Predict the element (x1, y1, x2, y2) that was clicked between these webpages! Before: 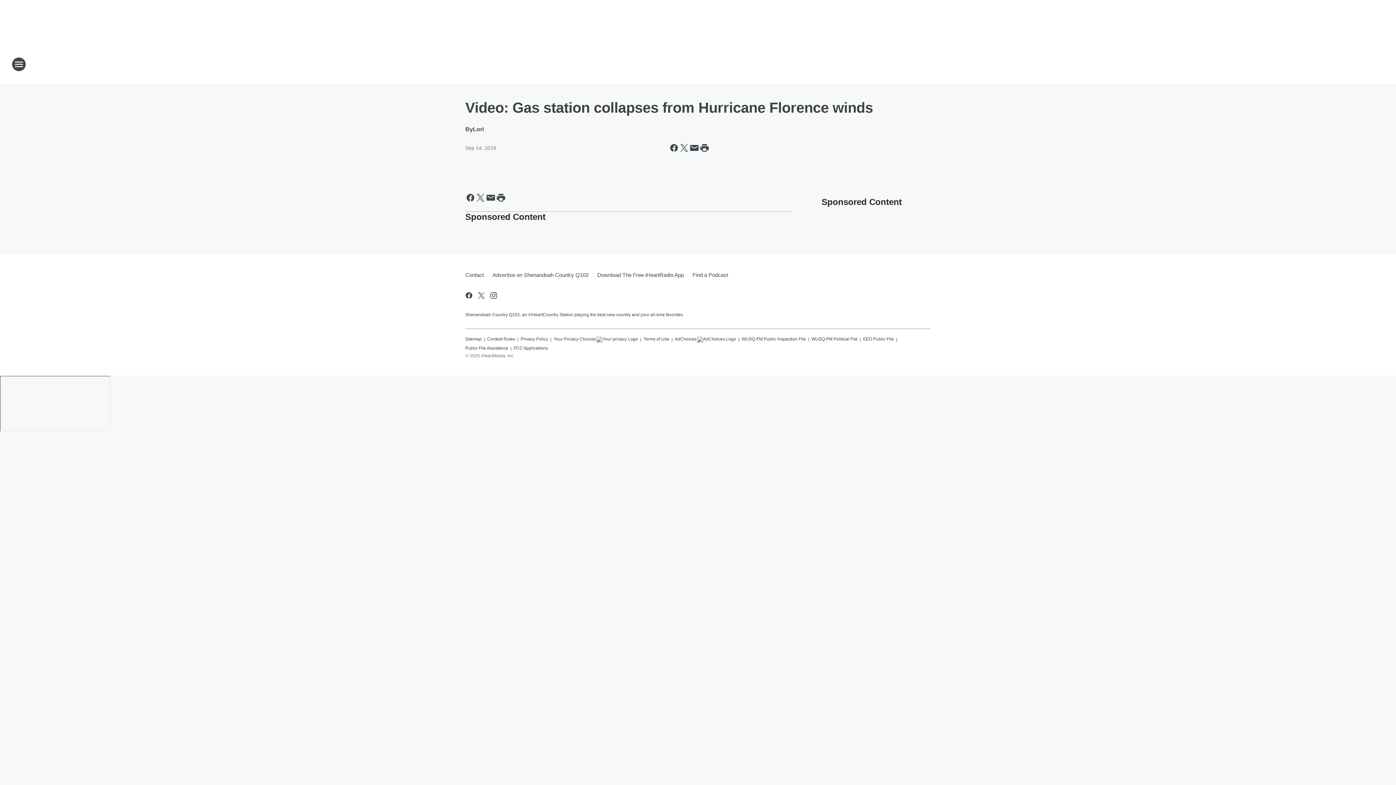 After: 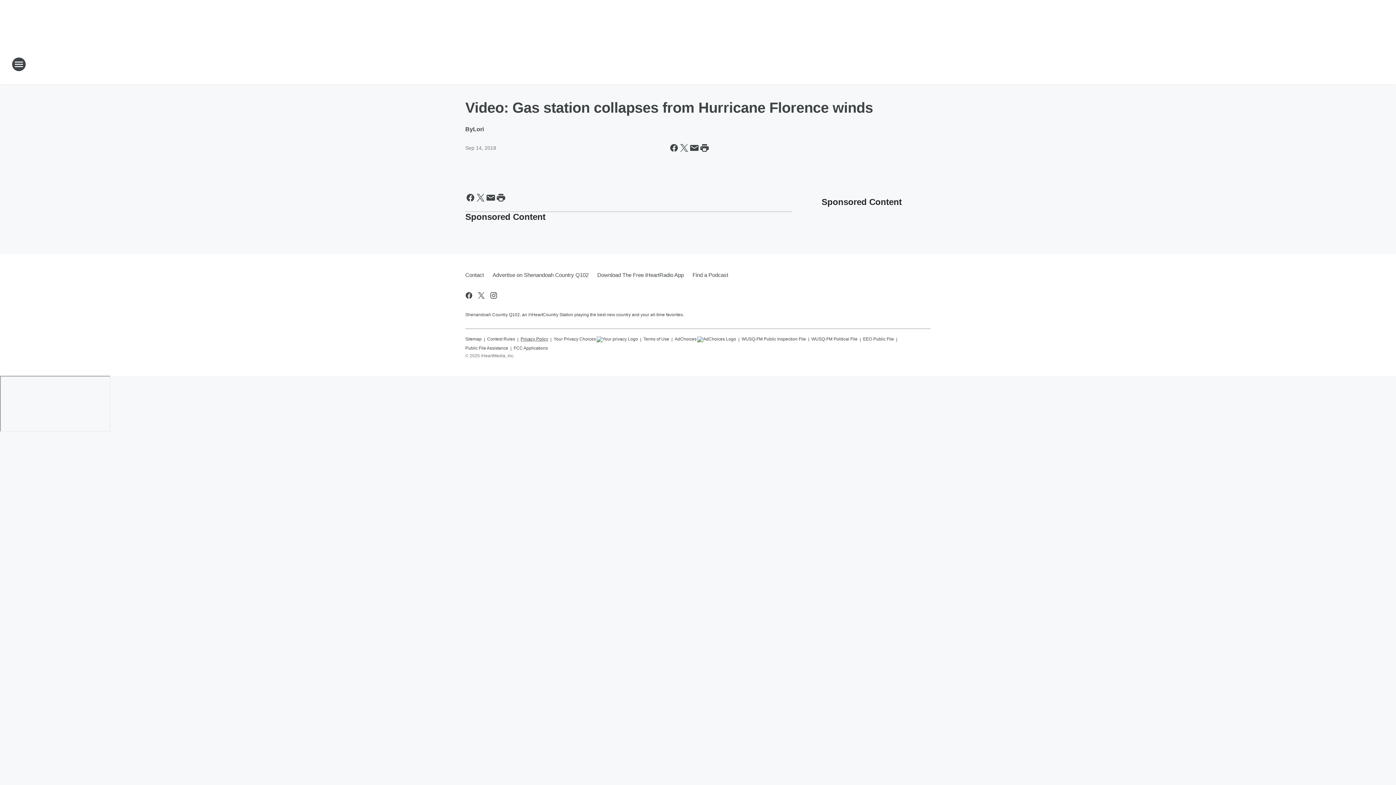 Action: label: Privacy Policy bbox: (520, 333, 548, 342)